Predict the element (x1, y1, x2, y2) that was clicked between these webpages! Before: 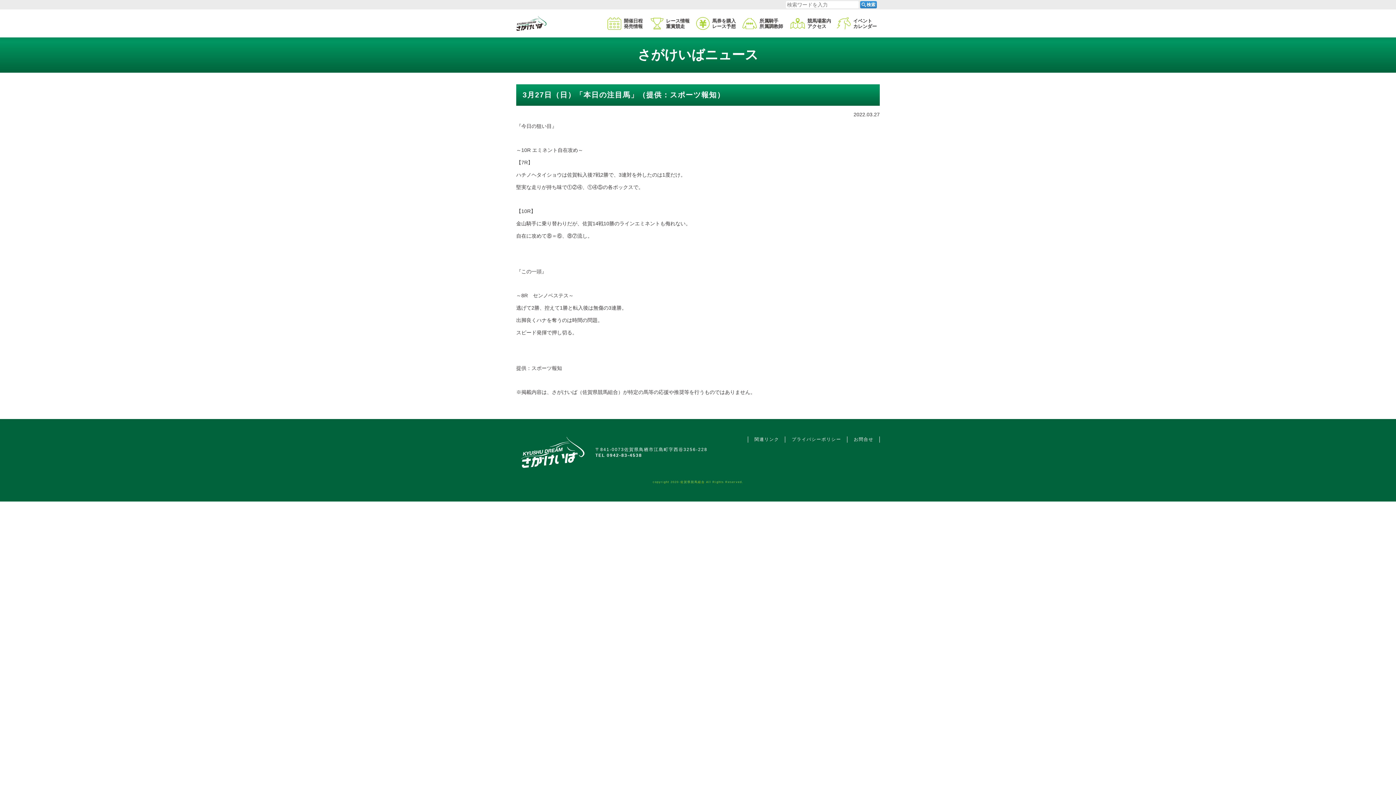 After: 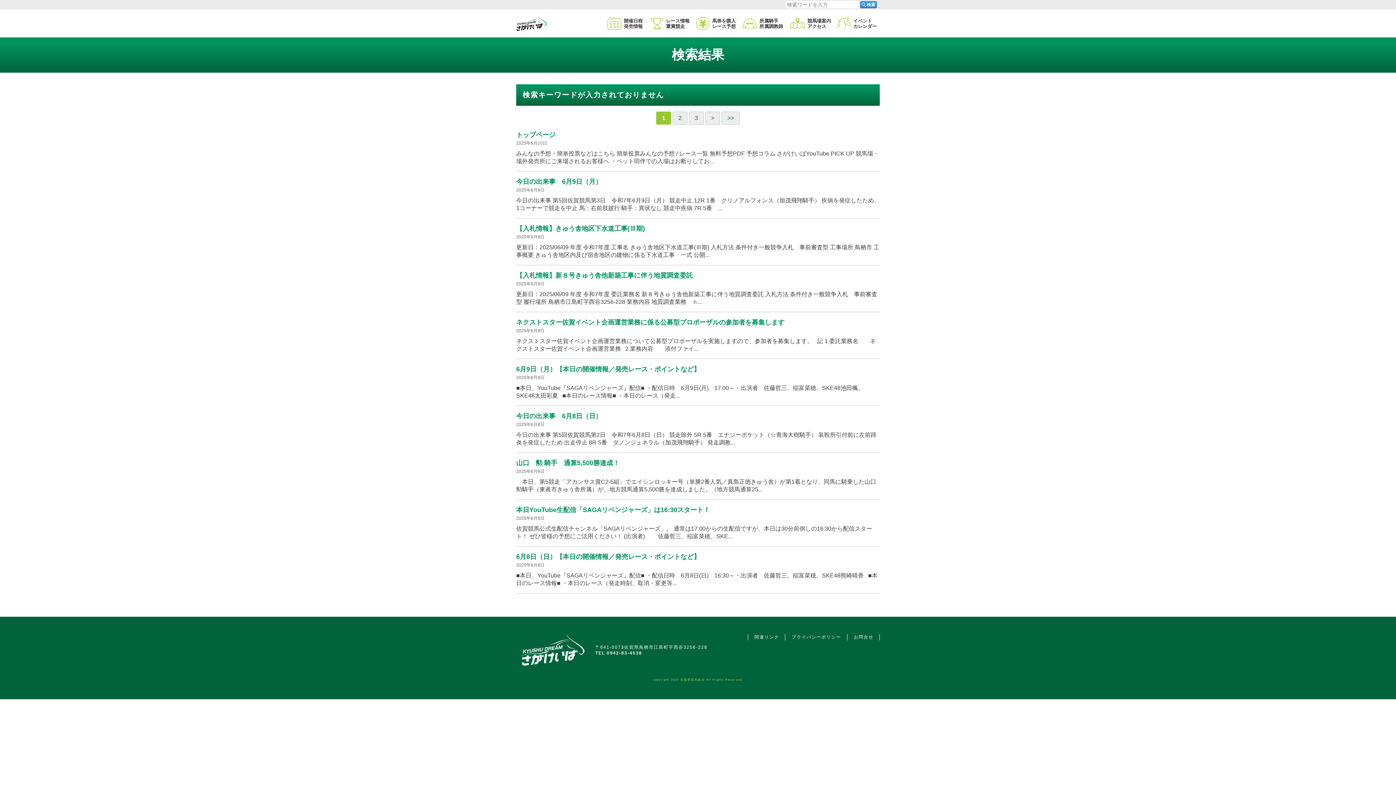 Action: label: 検索 bbox: (860, 1, 877, 8)